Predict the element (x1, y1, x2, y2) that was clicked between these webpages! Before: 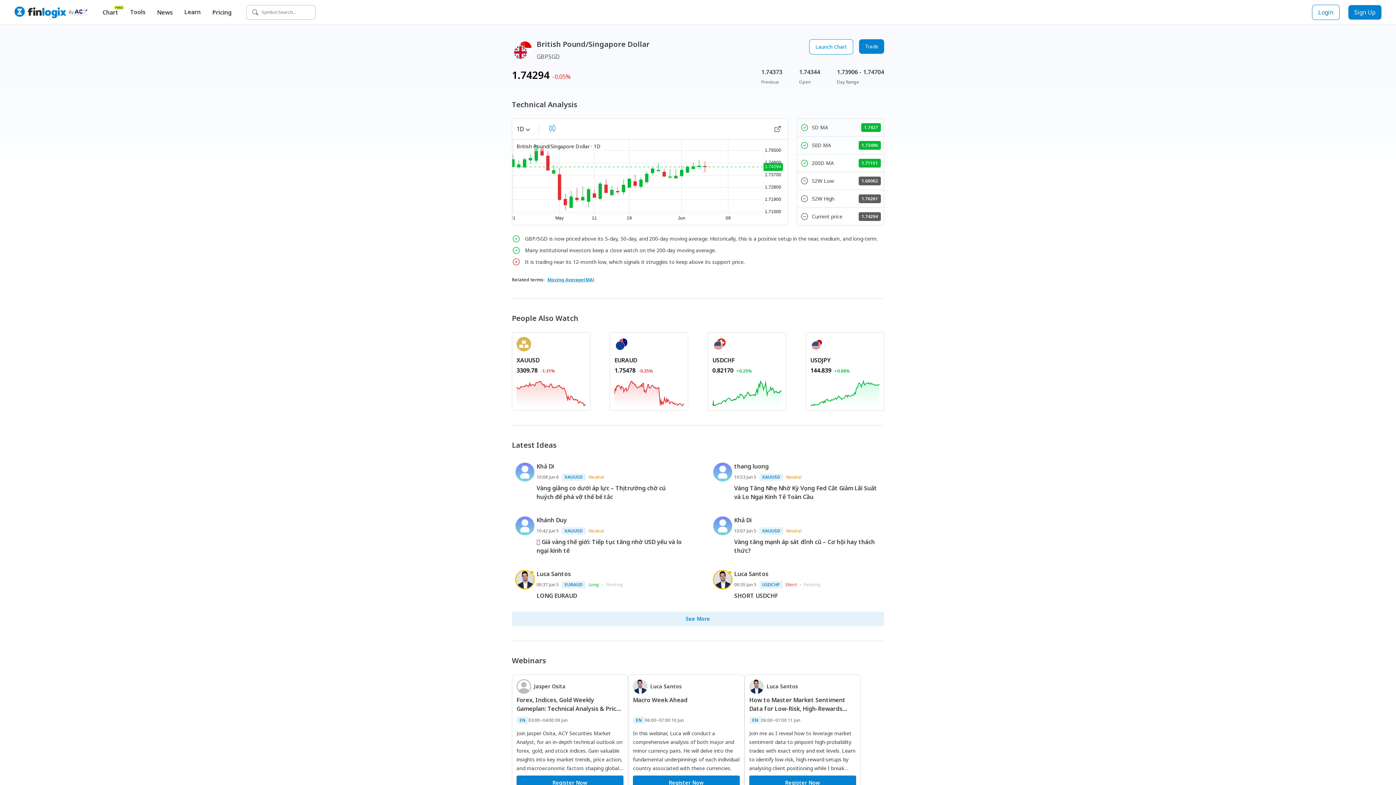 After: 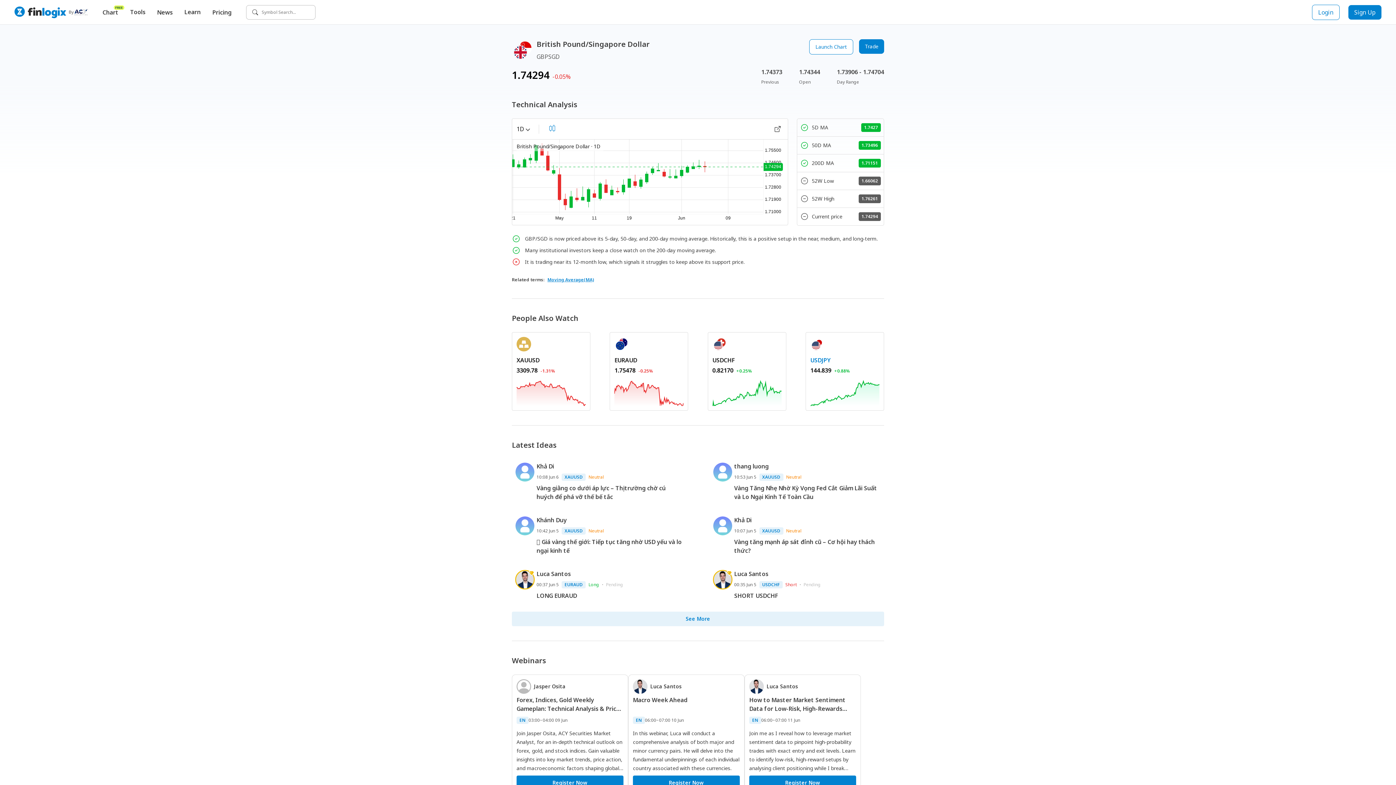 Action: label: REDIRECT_ANCHOR_ARIA_LABEL bbox: (810, 356, 879, 364)